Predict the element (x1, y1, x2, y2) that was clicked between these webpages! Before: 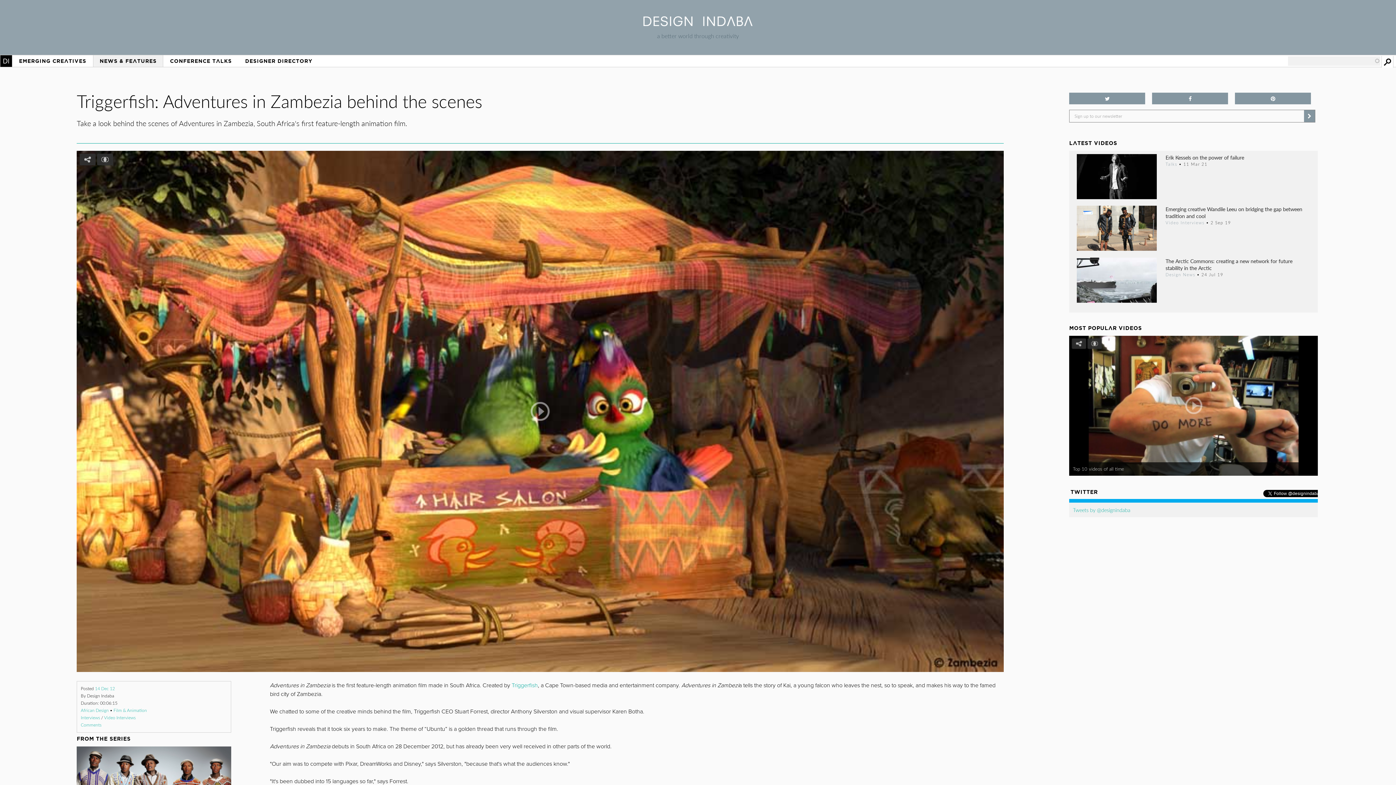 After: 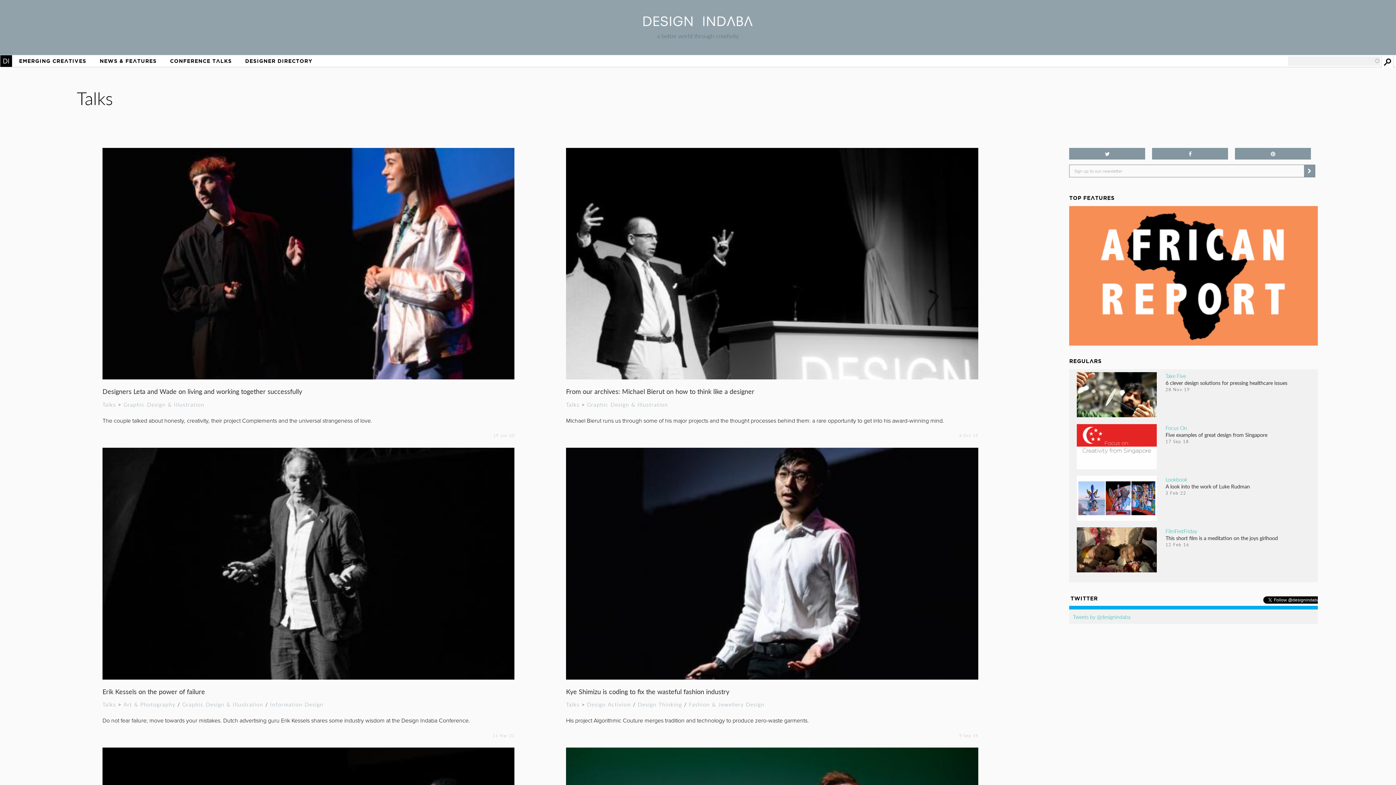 Action: label: Talks bbox: (1165, 168, 1177, 174)